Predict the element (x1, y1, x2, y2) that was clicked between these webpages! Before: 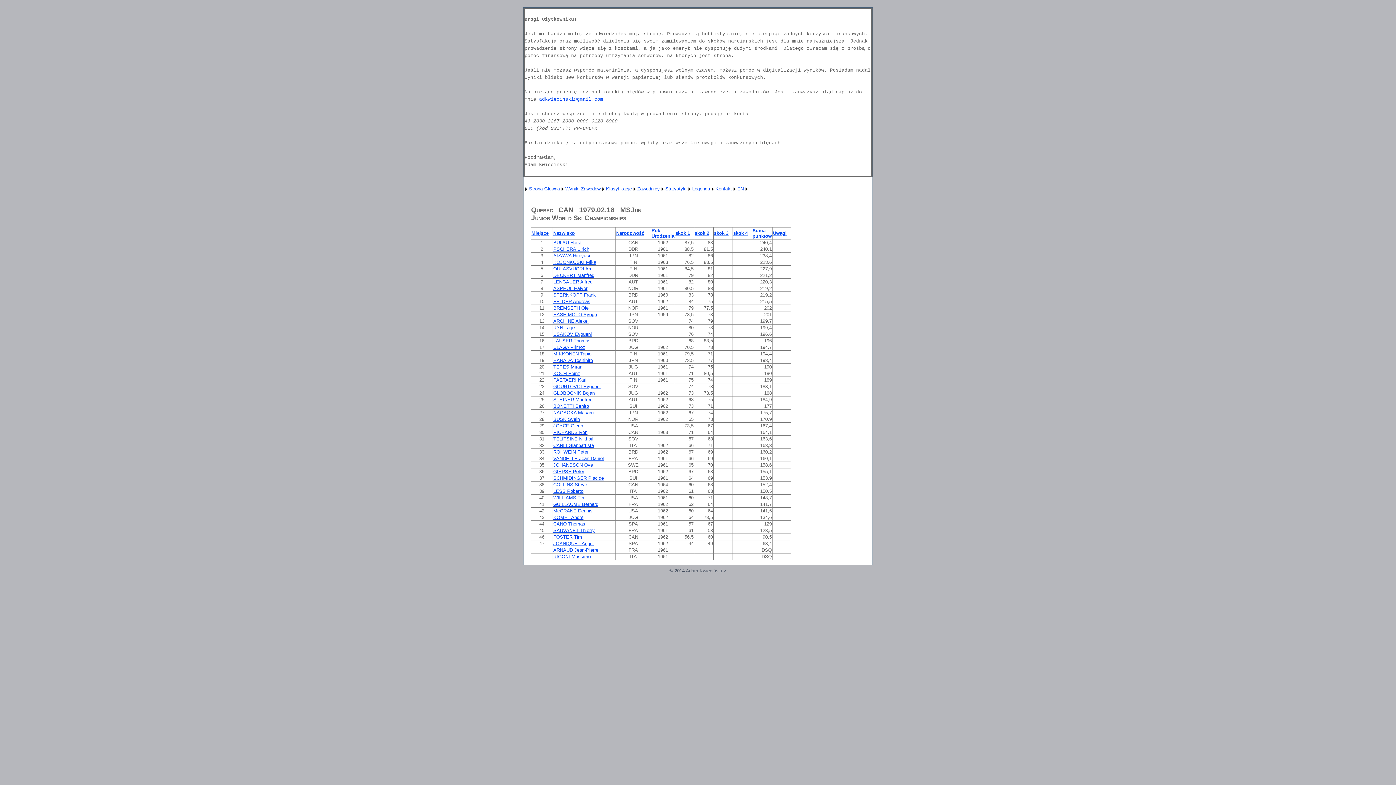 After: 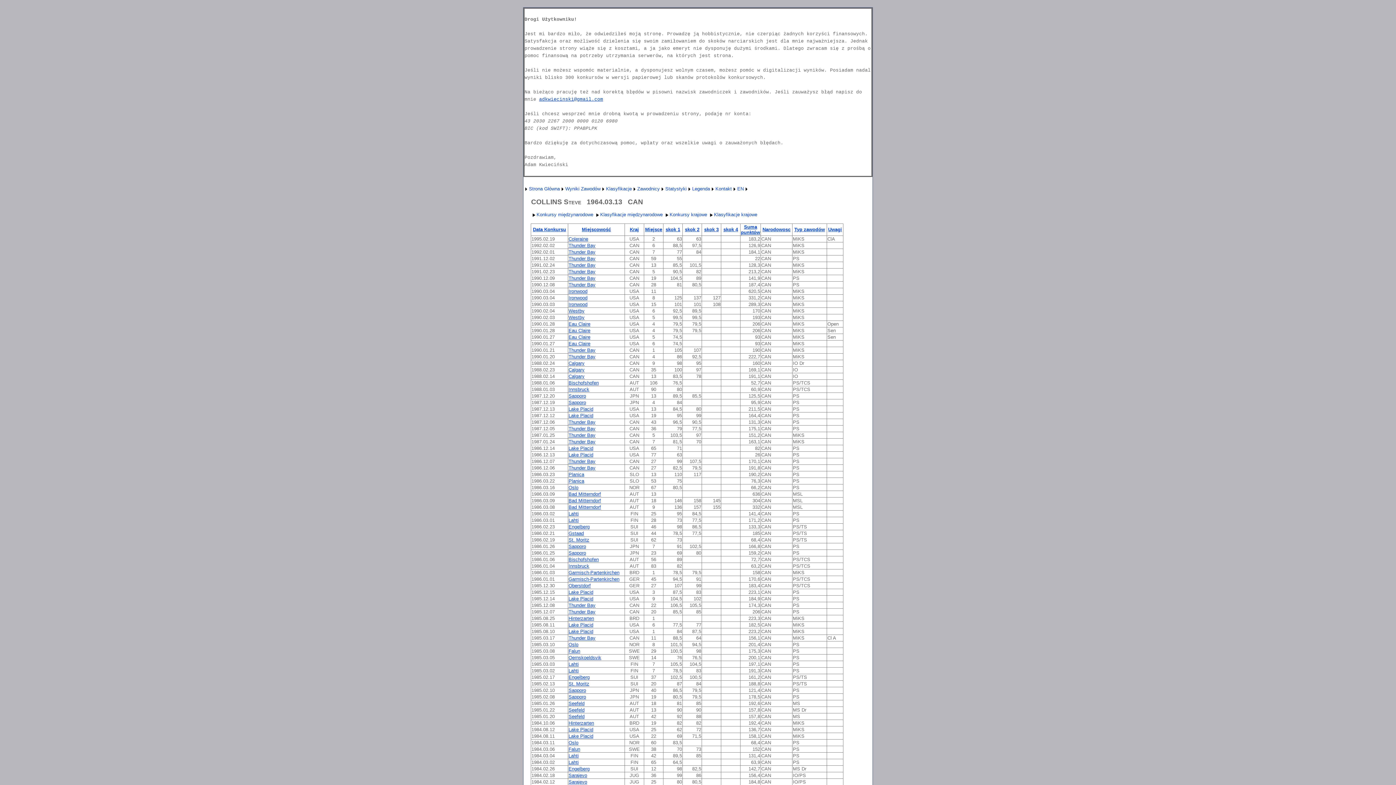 Action: bbox: (553, 482, 587, 487) label: COLLINS Steve